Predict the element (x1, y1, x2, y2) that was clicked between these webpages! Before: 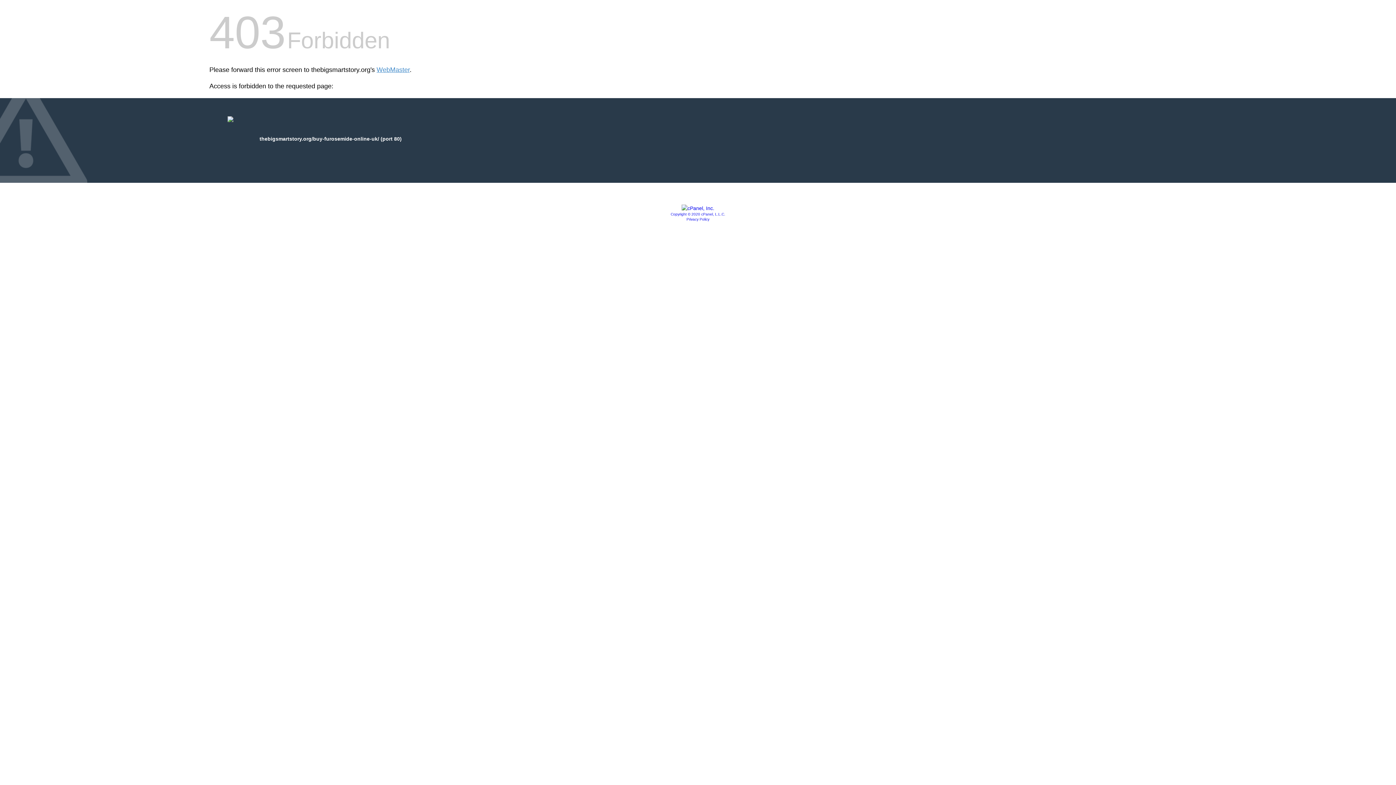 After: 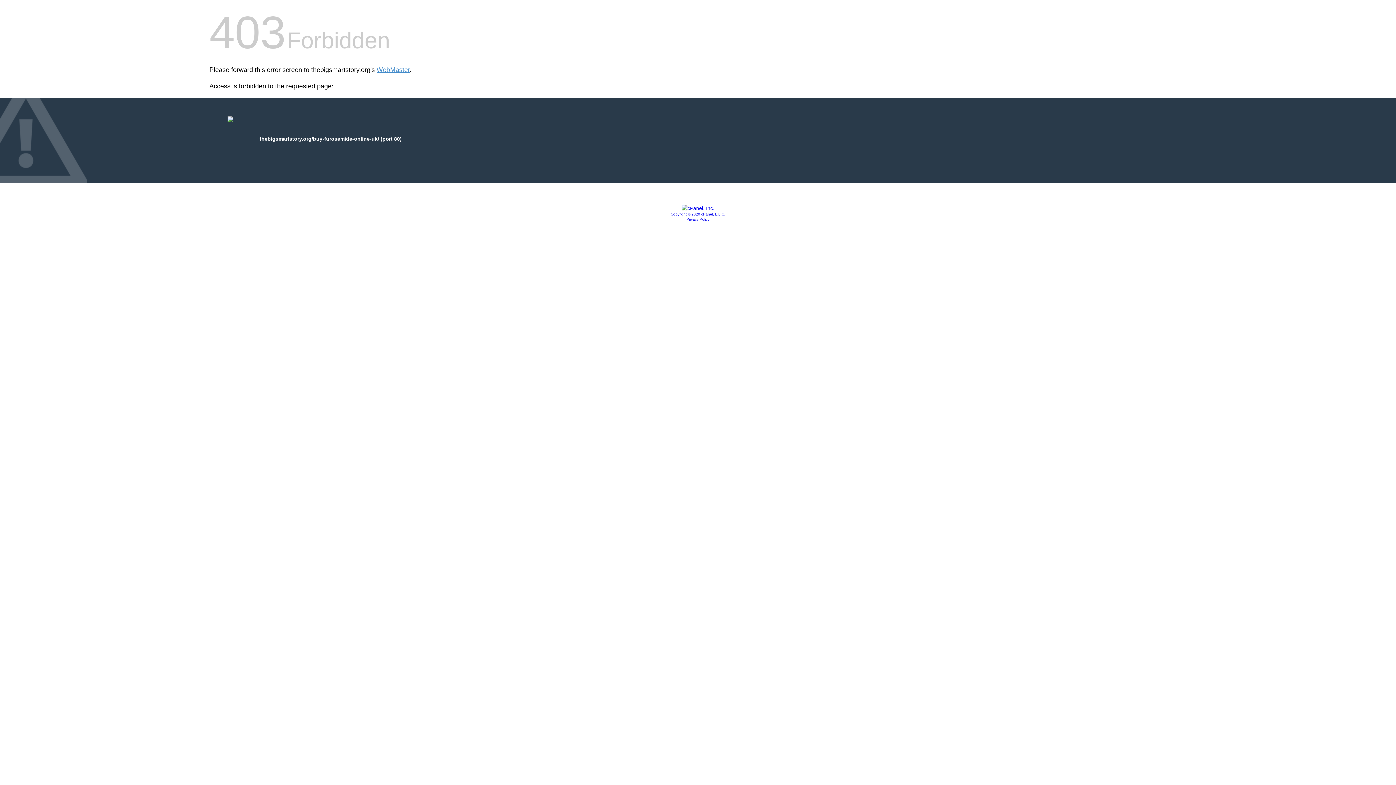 Action: label: Copyright © 2020 cPanel, L.L.C. bbox: (670, 212, 725, 216)